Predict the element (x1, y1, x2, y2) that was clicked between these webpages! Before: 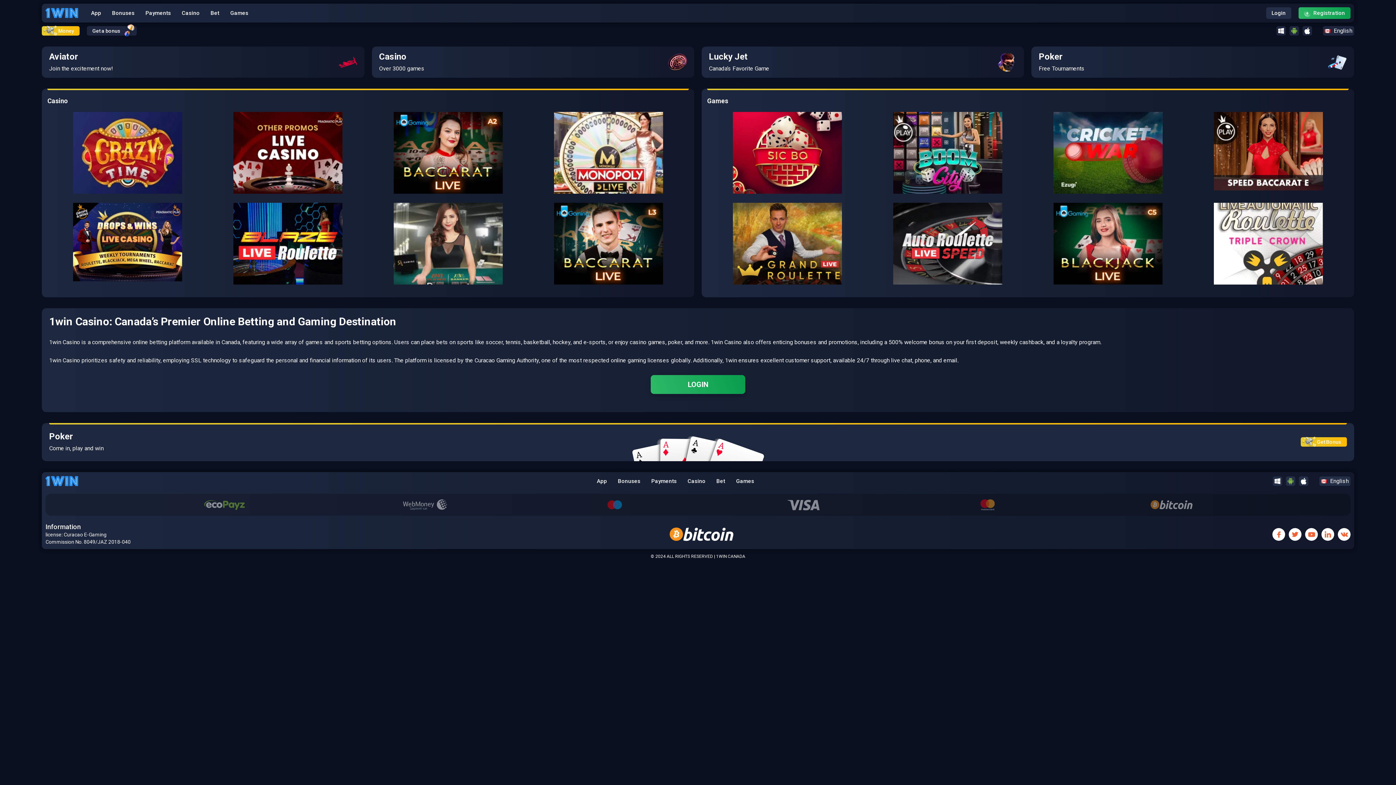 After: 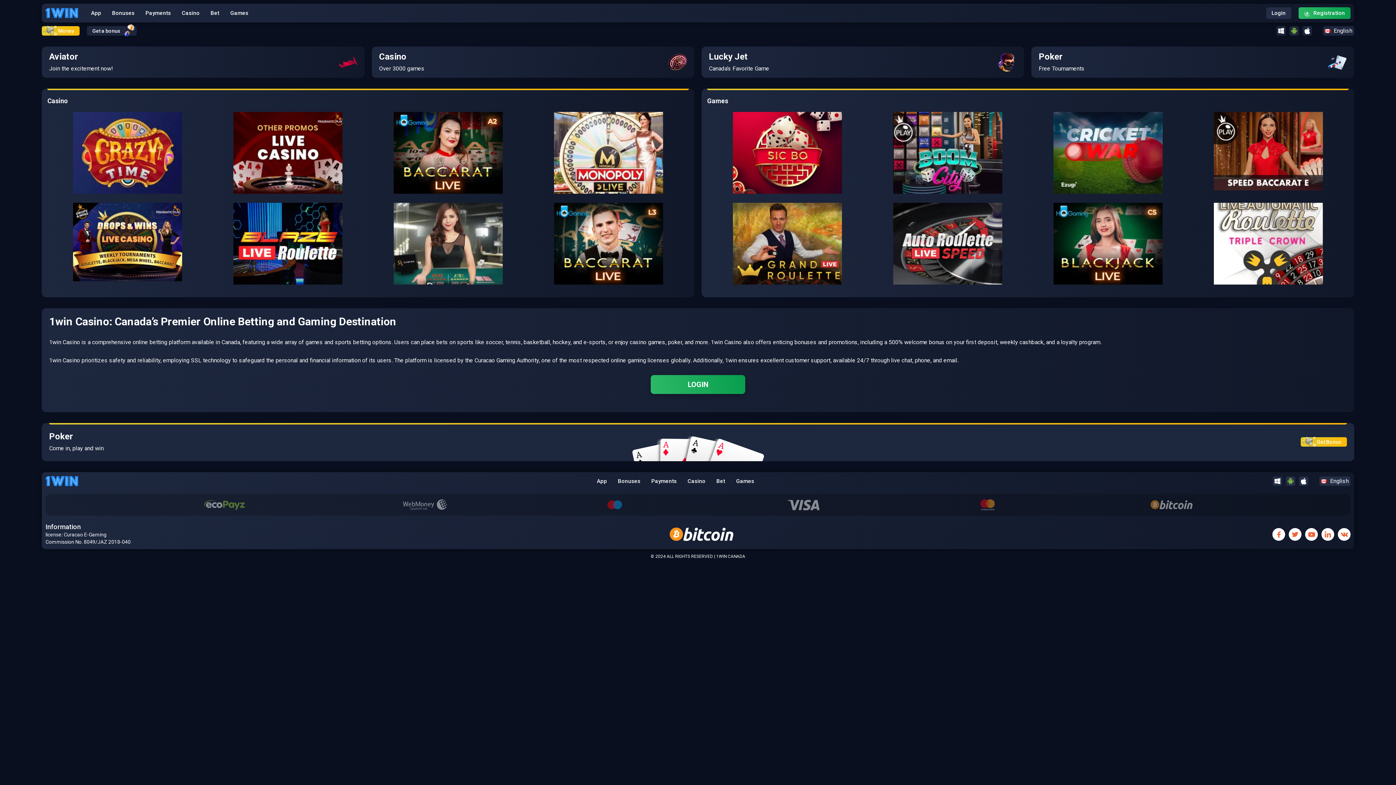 Action: bbox: (1338, 517, 1350, 530)